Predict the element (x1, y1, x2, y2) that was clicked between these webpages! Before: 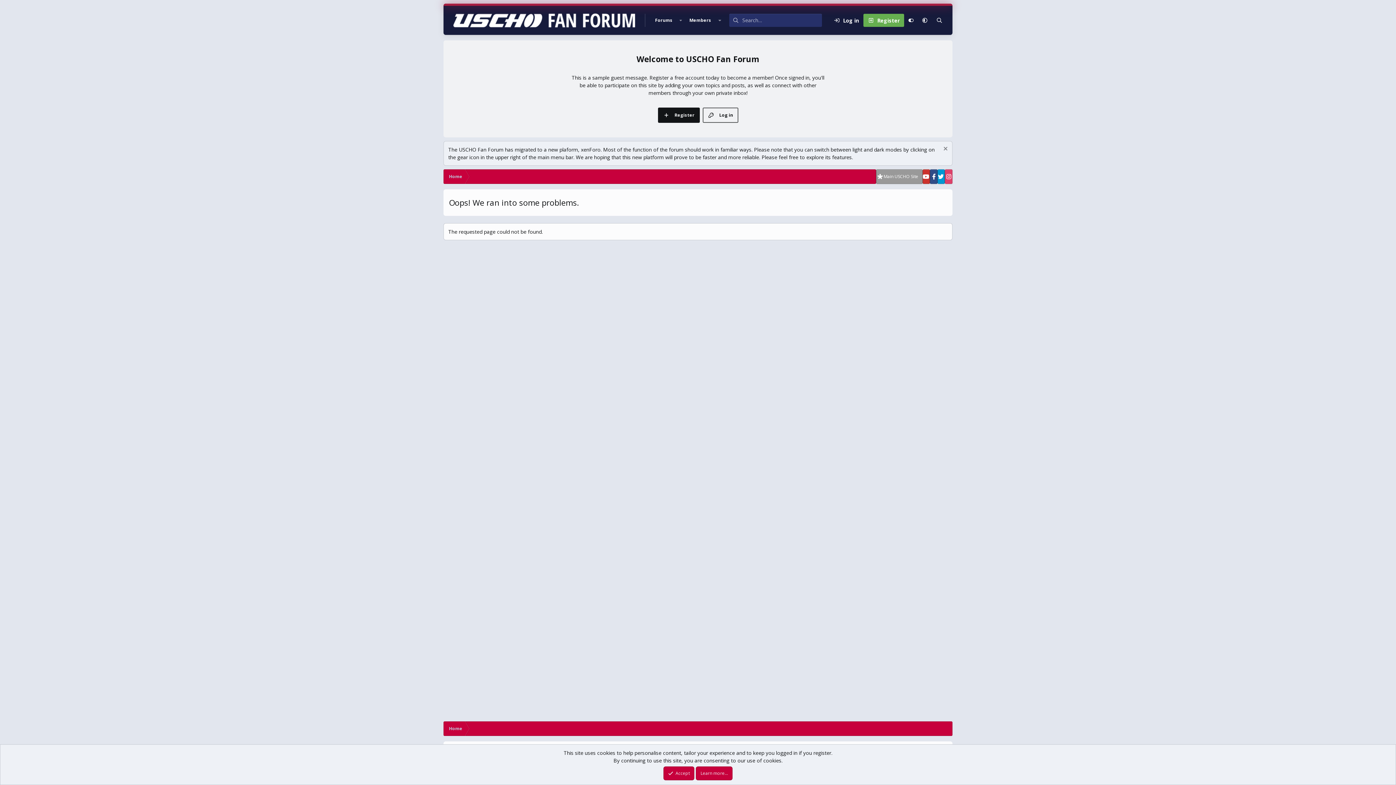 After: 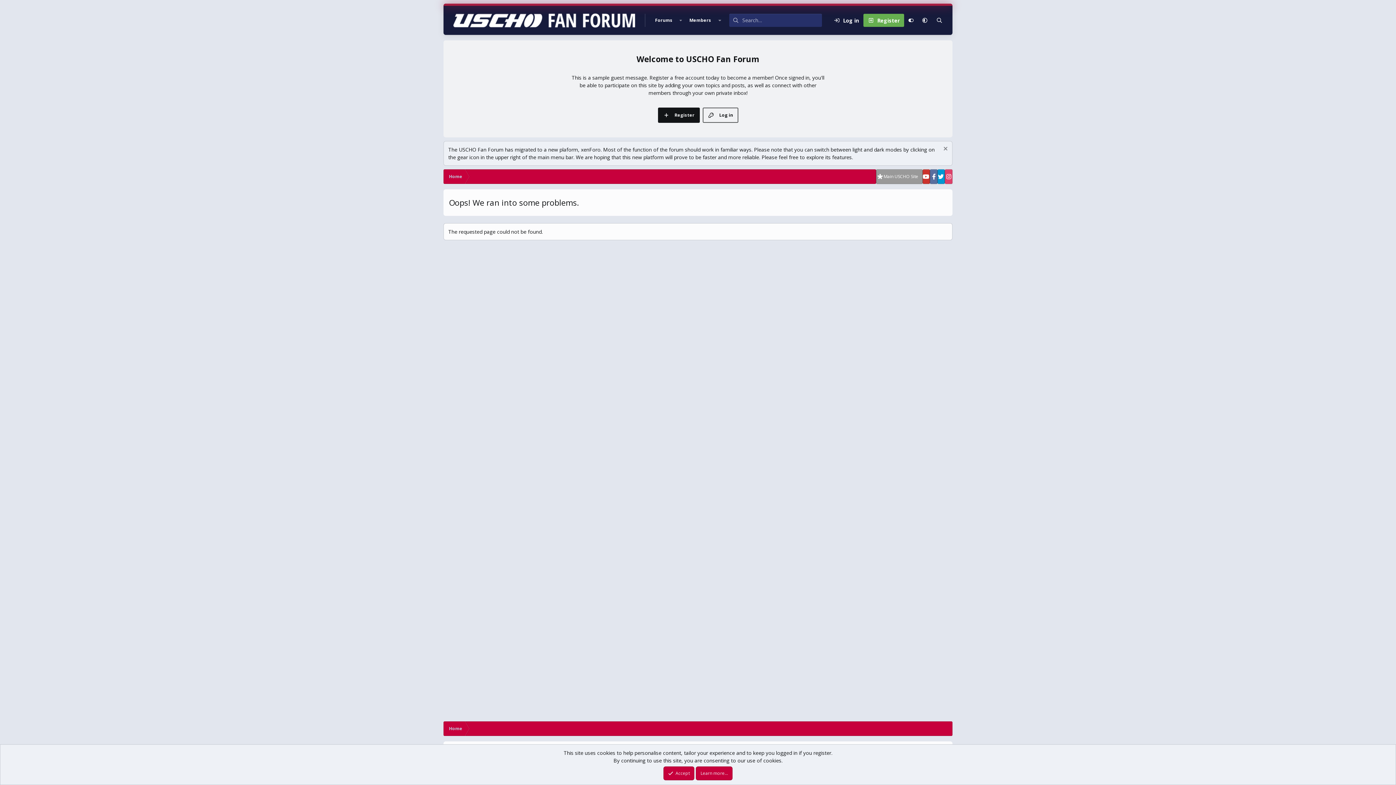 Action: bbox: (930, 169, 937, 184)